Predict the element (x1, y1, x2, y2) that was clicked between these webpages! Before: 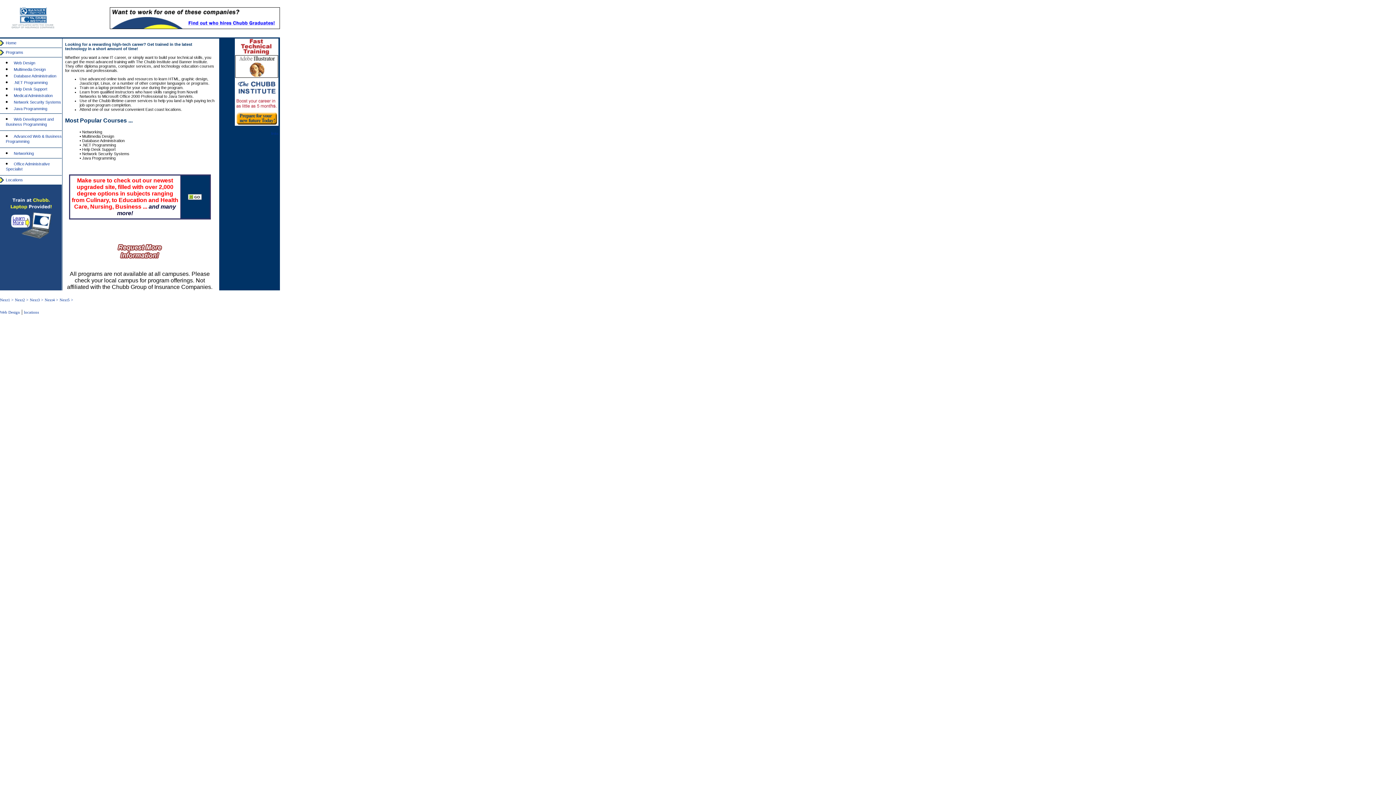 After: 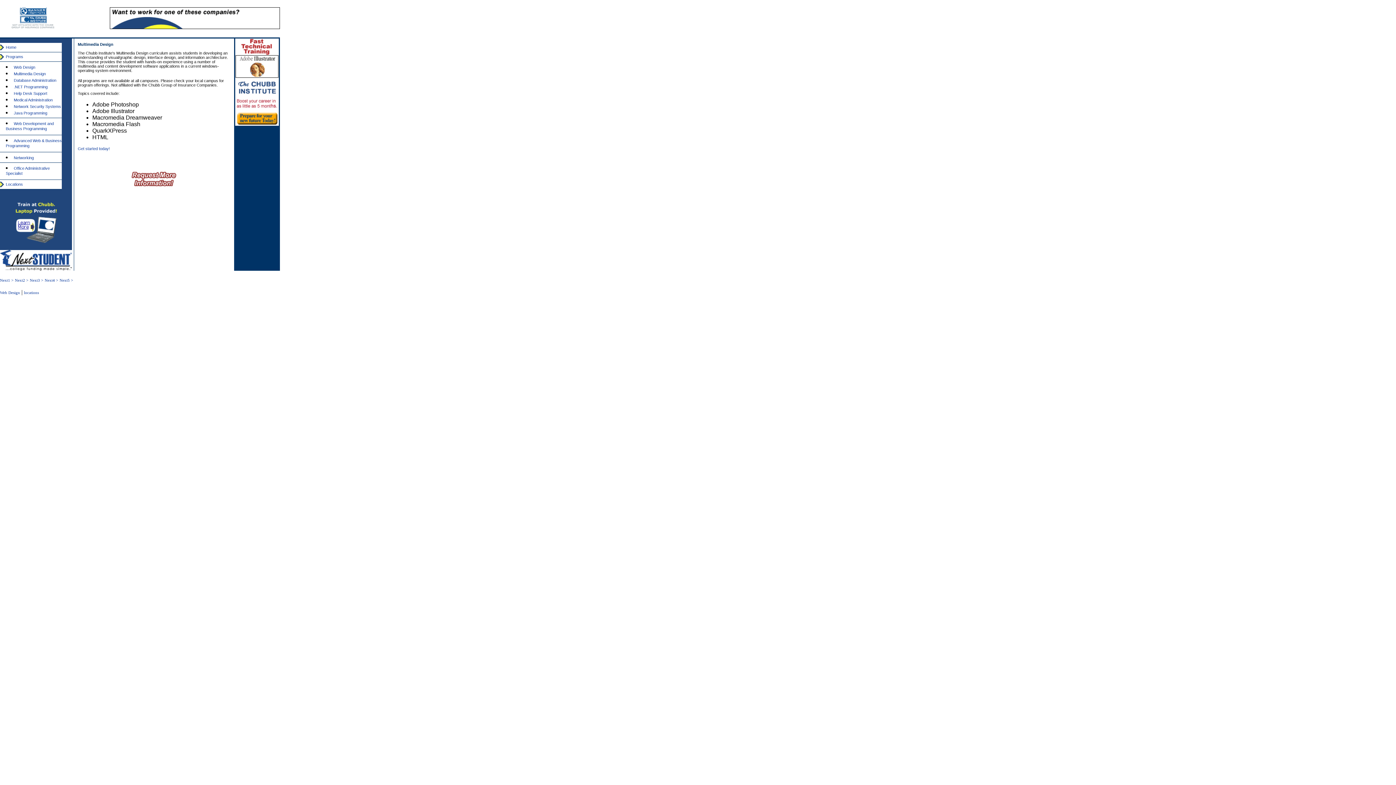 Action: bbox: (13, 67, 45, 71) label: Multimedia Design